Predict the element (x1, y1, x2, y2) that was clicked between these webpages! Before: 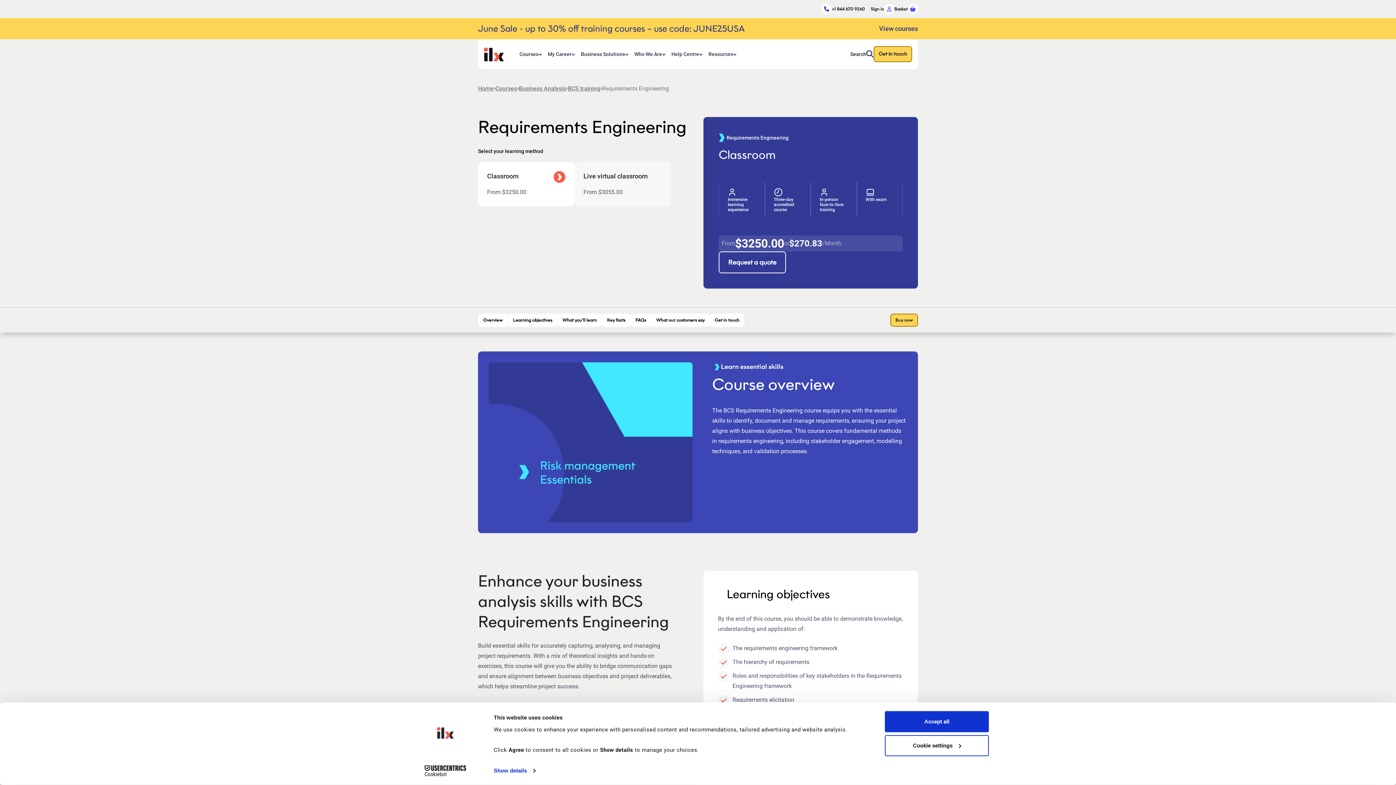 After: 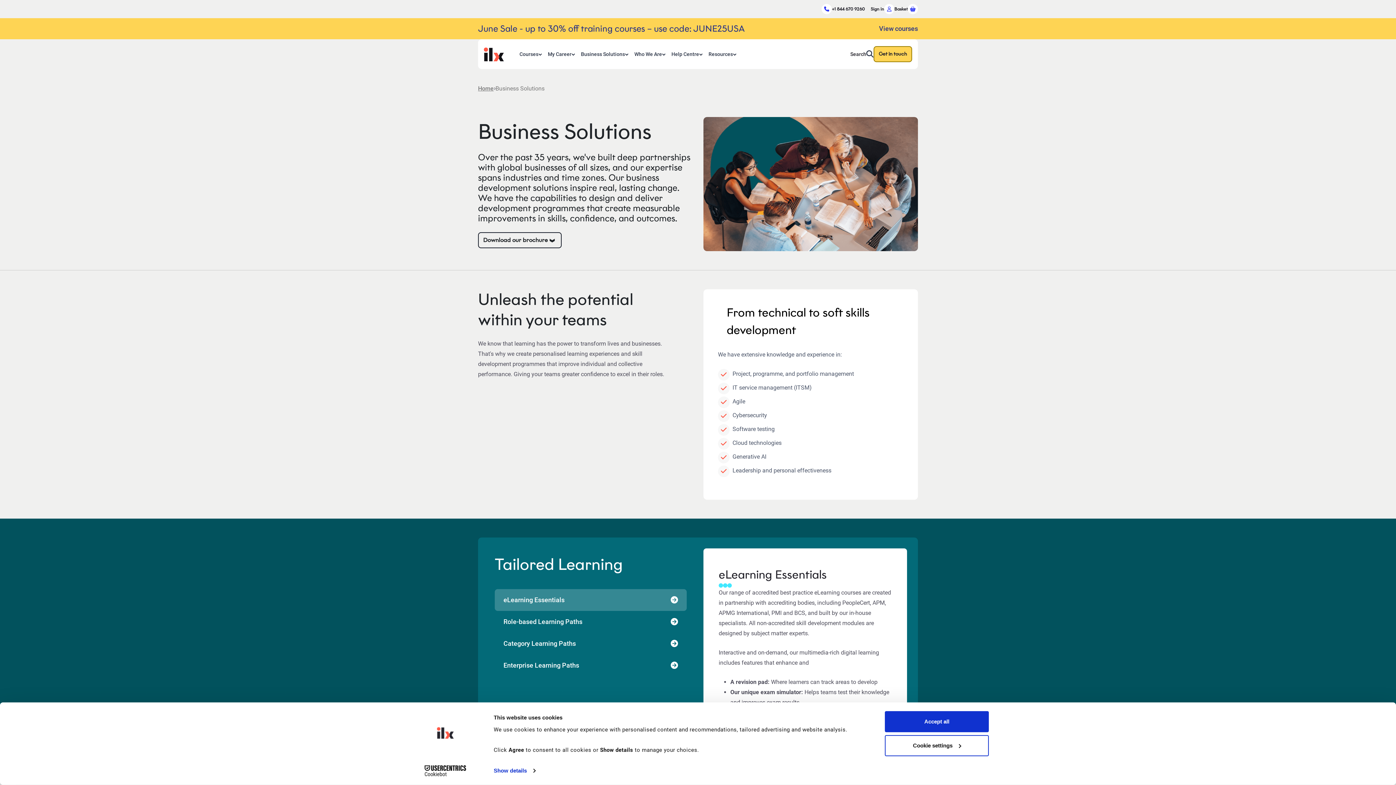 Action: label: Business Solutions bbox: (578, 43, 631, 64)